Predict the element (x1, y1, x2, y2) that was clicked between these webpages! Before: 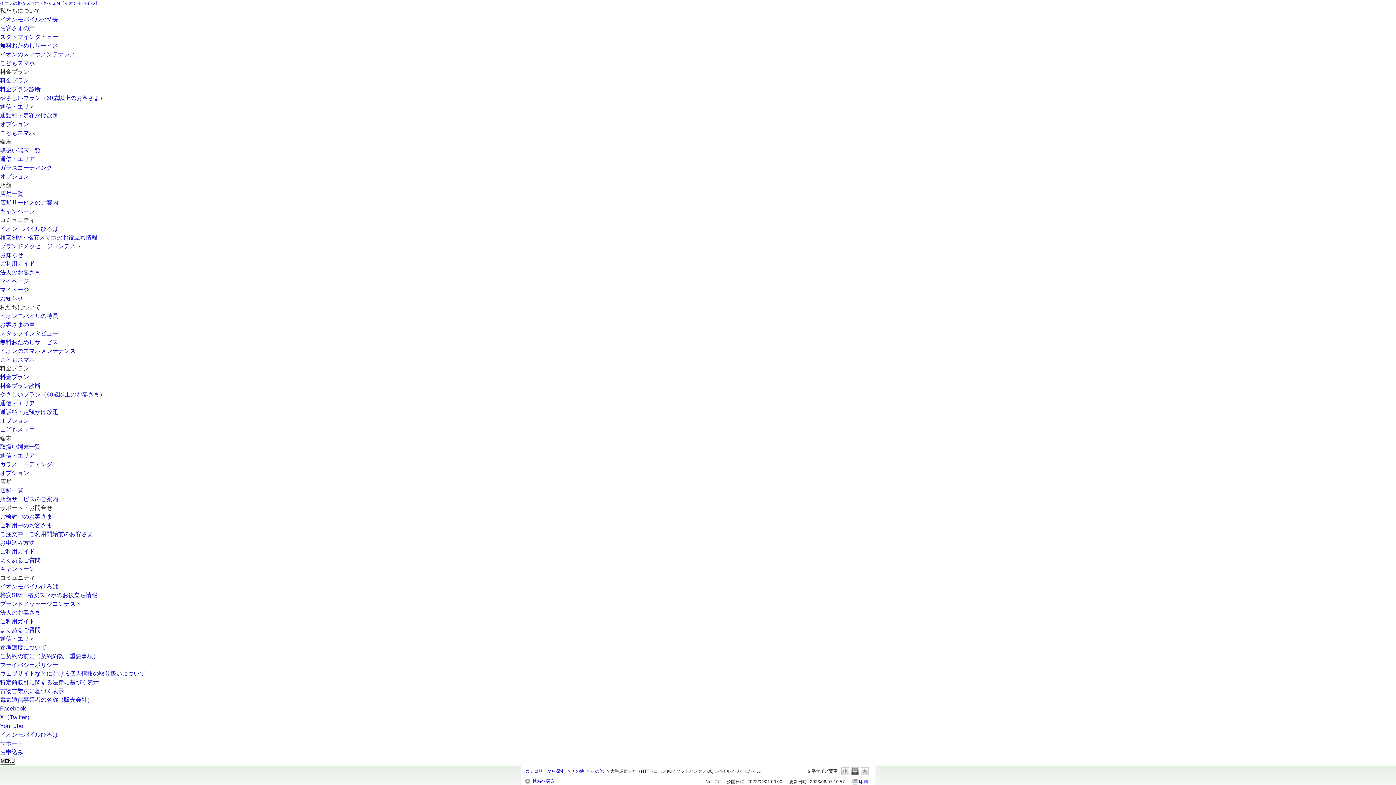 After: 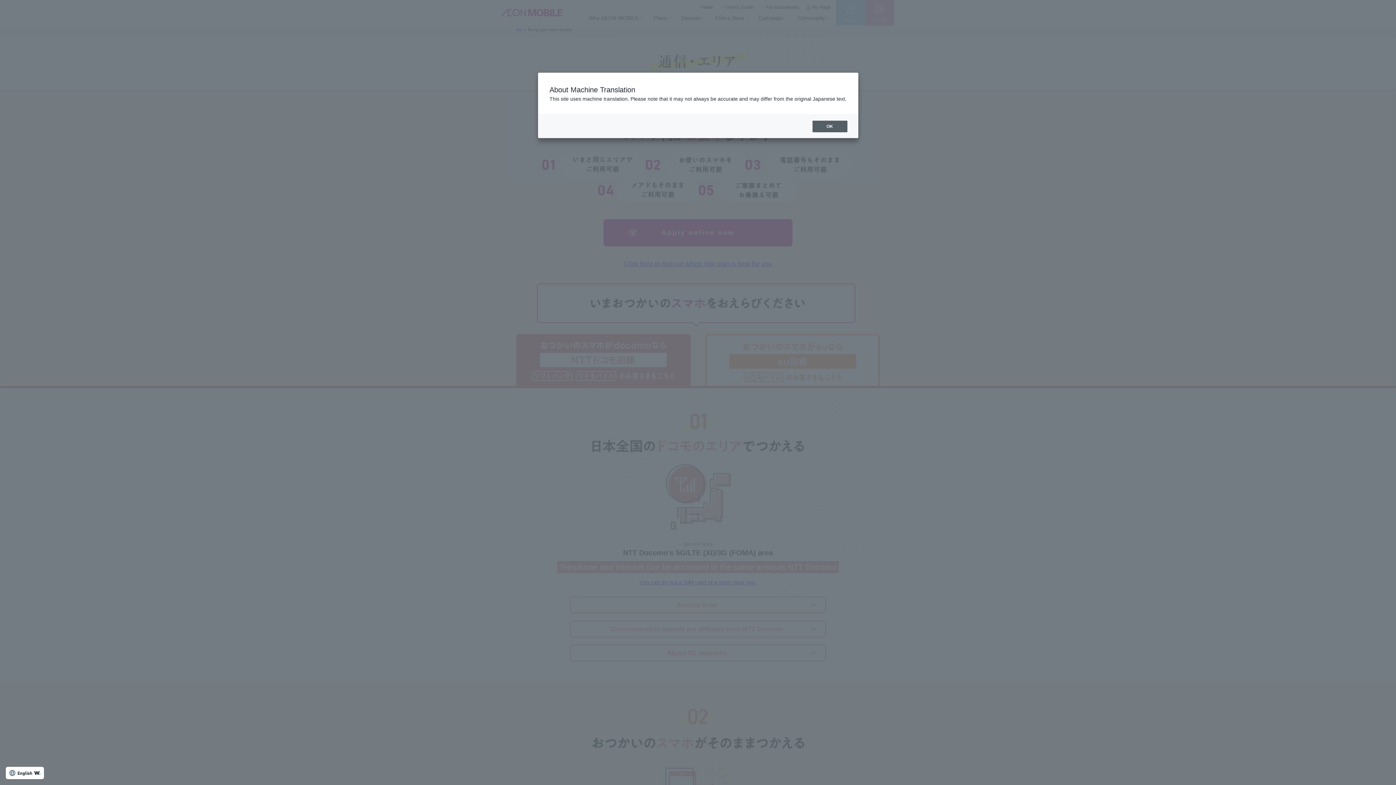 Action: label: 通信・エリア bbox: (0, 103, 34, 109)